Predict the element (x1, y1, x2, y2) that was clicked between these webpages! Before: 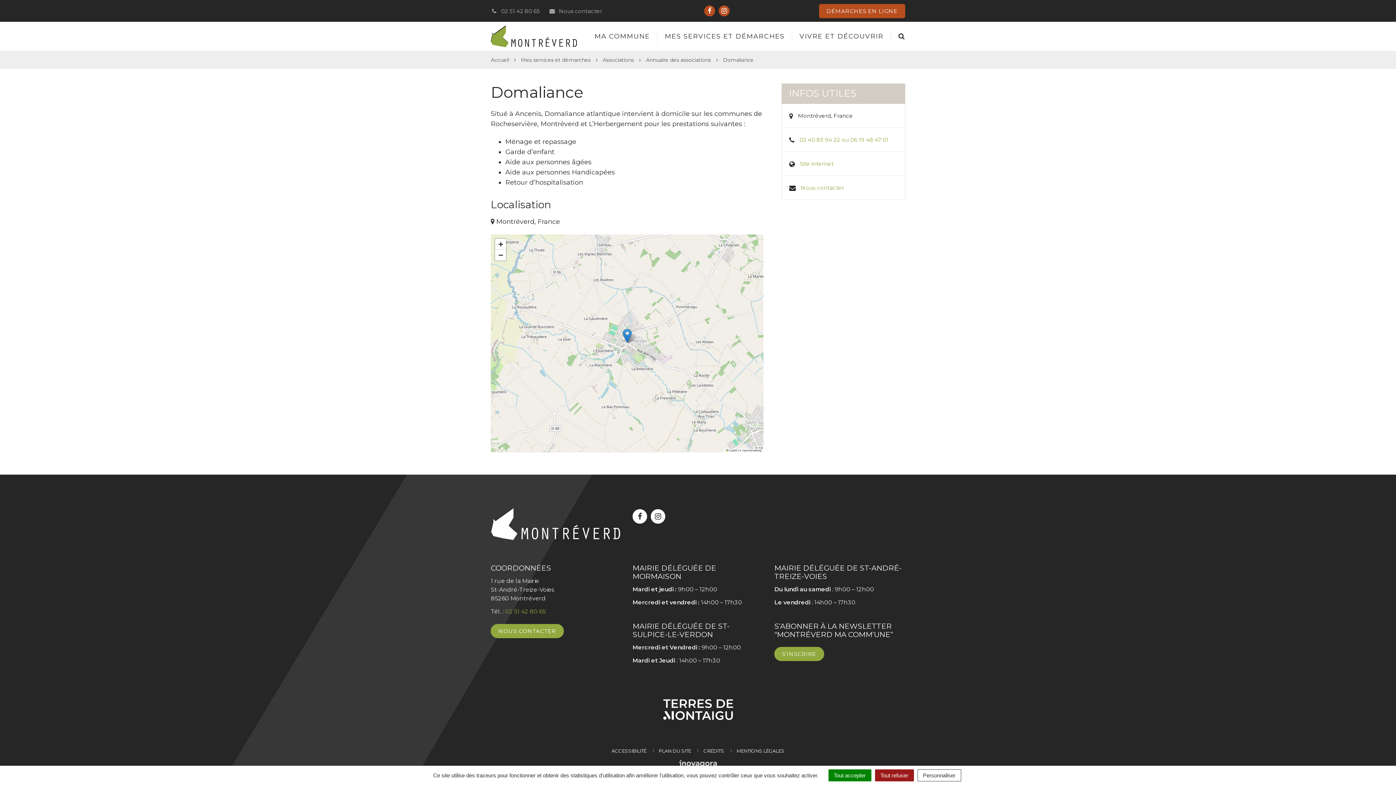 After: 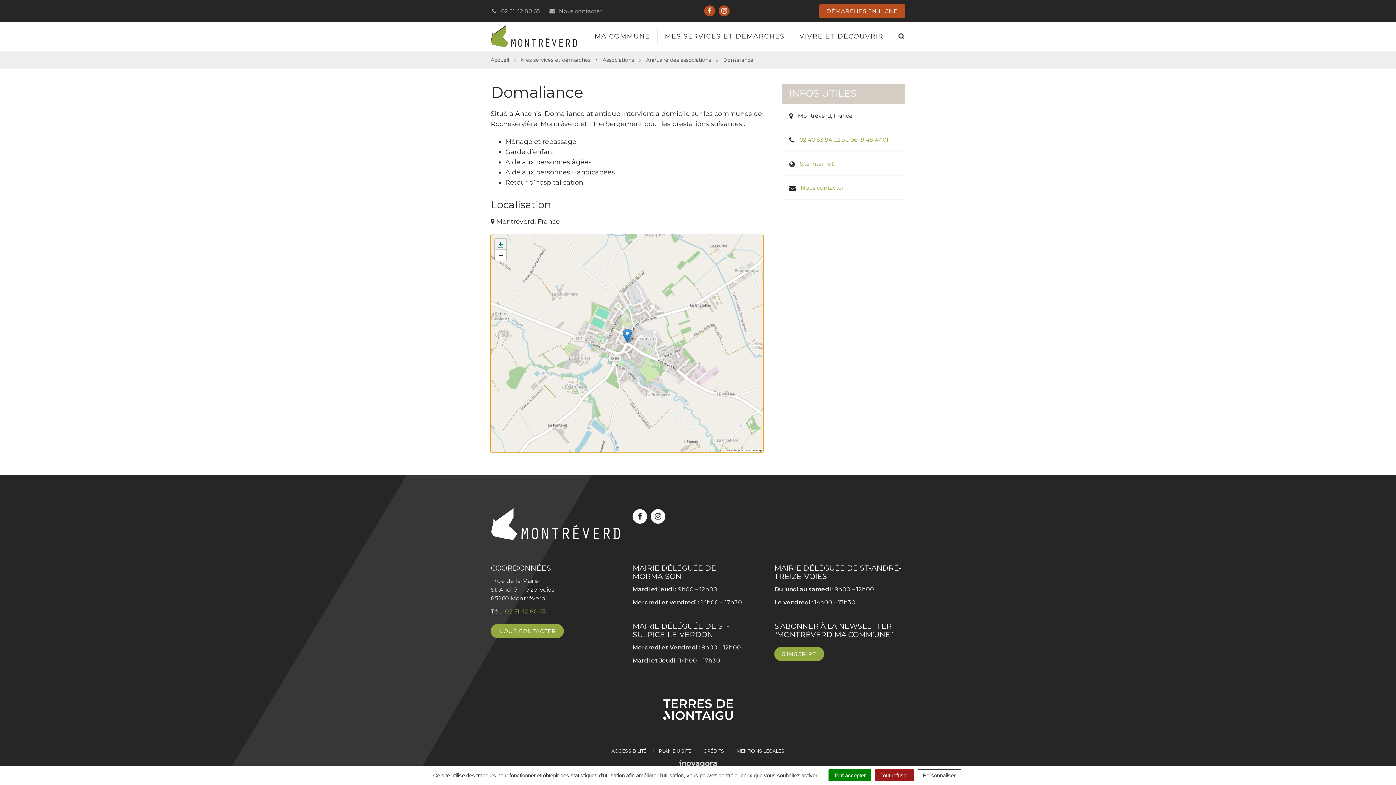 Action: bbox: (495, 238, 506, 249) label: Zoom in